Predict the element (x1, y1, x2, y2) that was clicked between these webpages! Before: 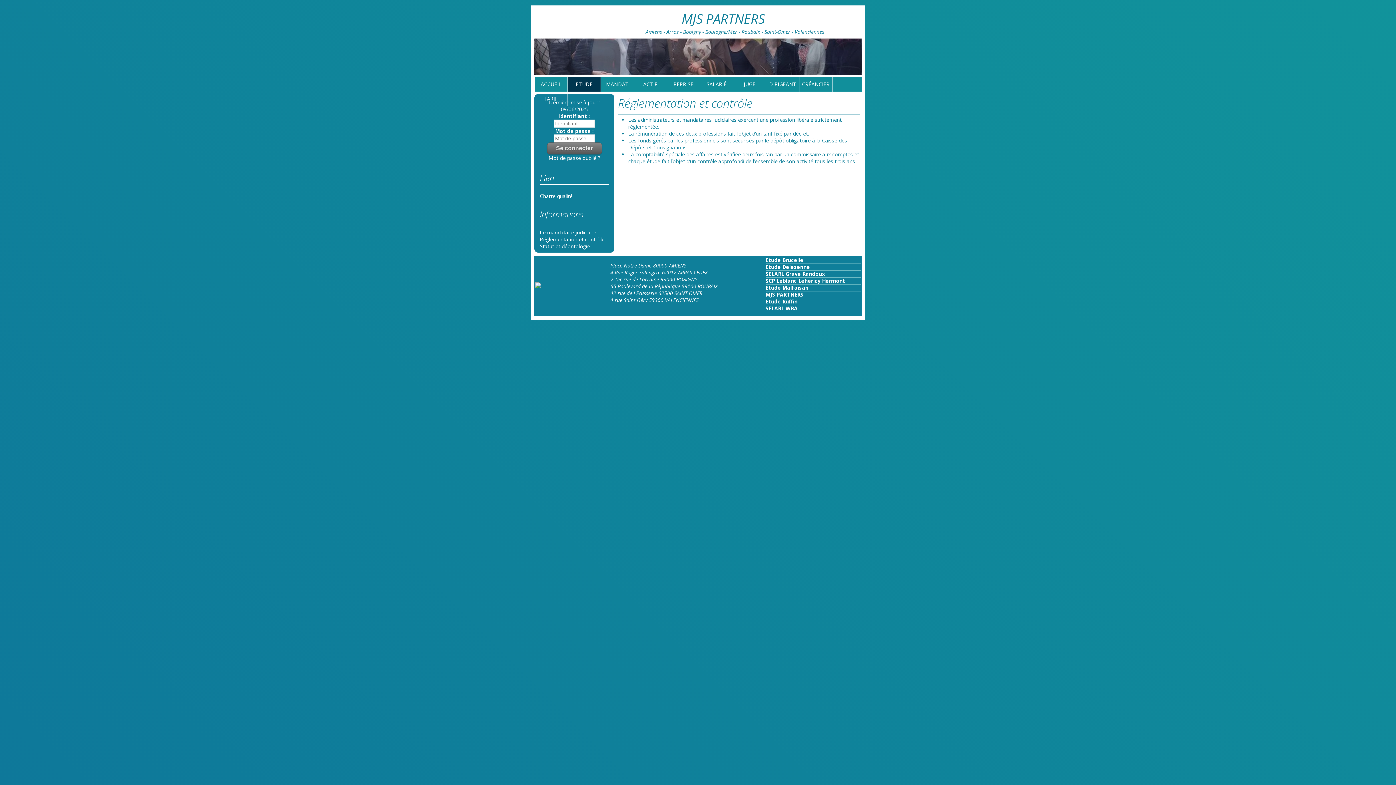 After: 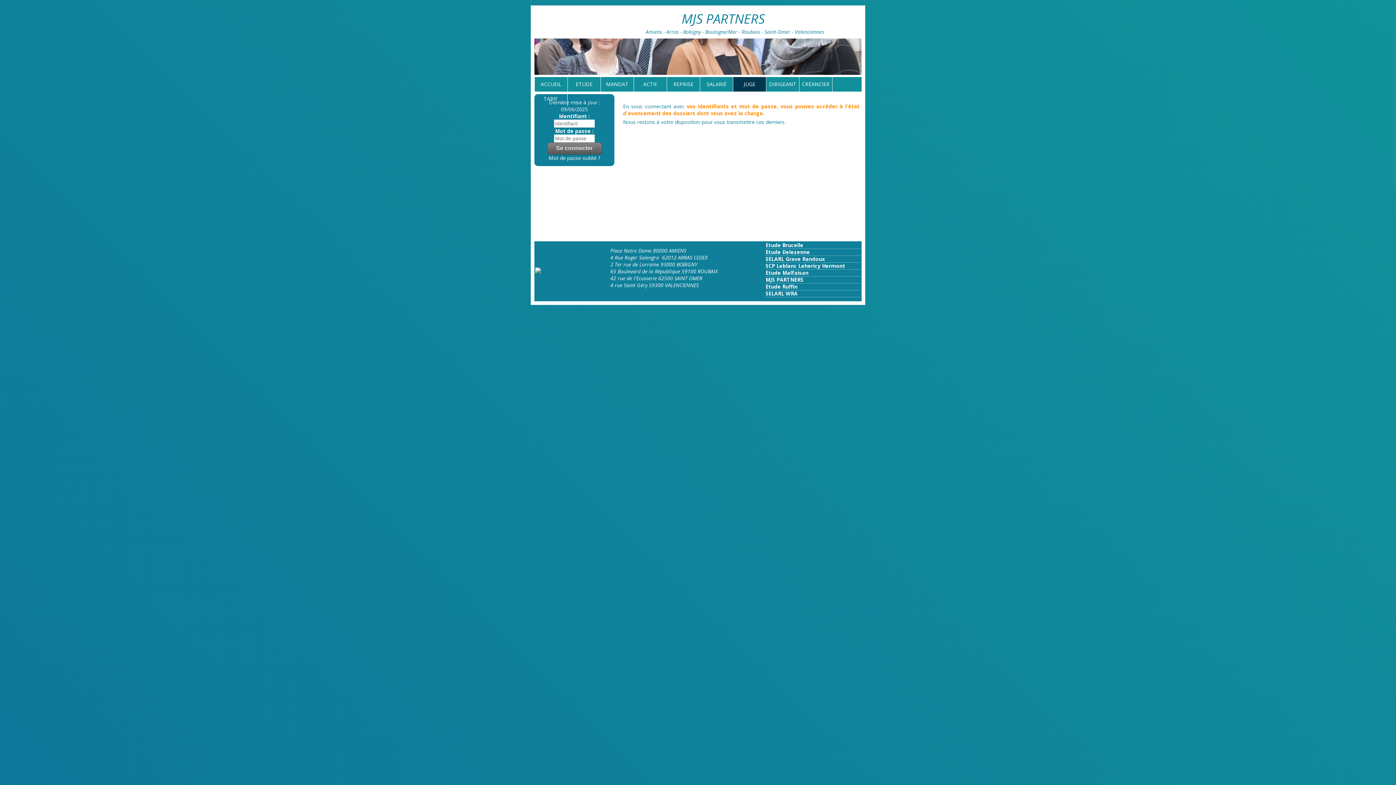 Action: bbox: (733, 77, 766, 91) label: JUGE